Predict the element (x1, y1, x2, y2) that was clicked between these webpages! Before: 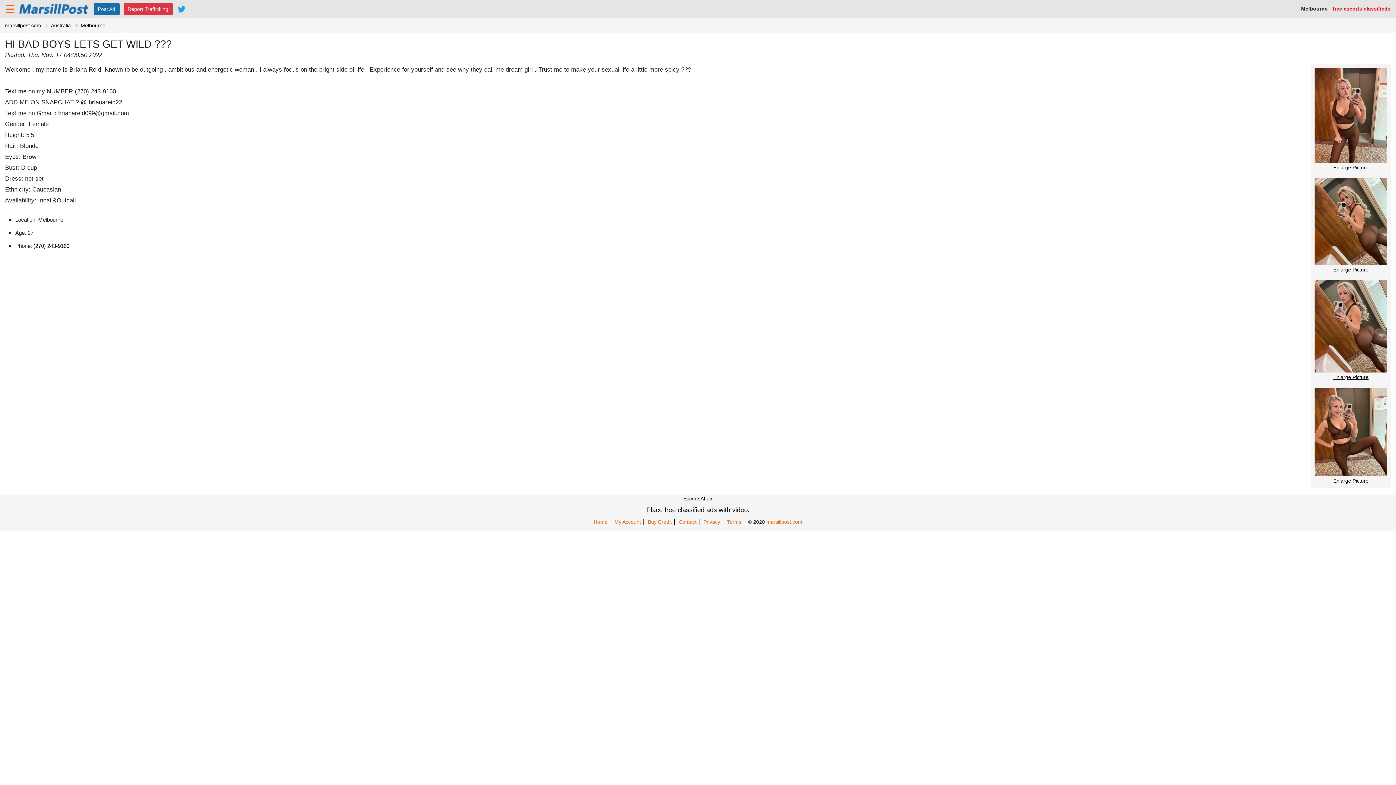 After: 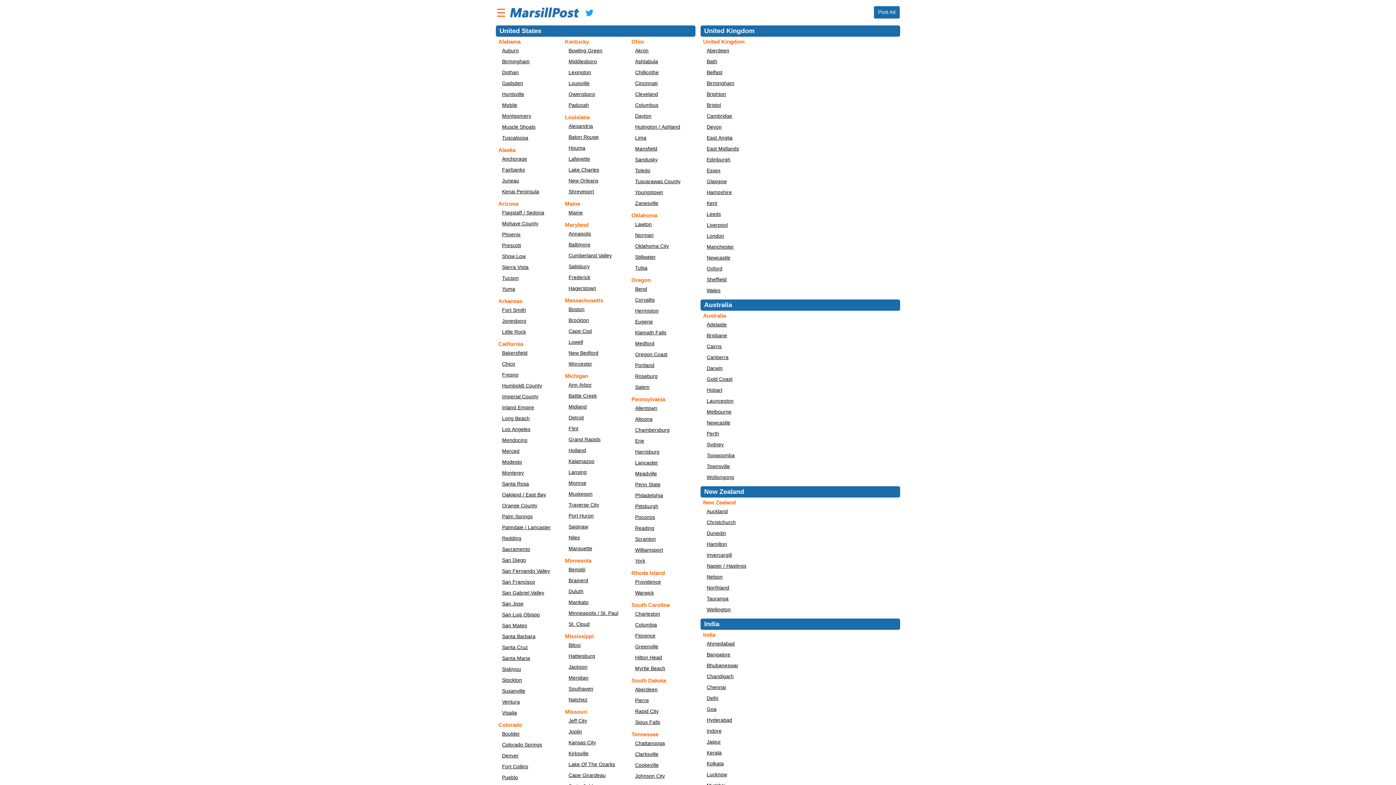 Action: bbox: (5, 22, 41, 28) label: marsillpost.com